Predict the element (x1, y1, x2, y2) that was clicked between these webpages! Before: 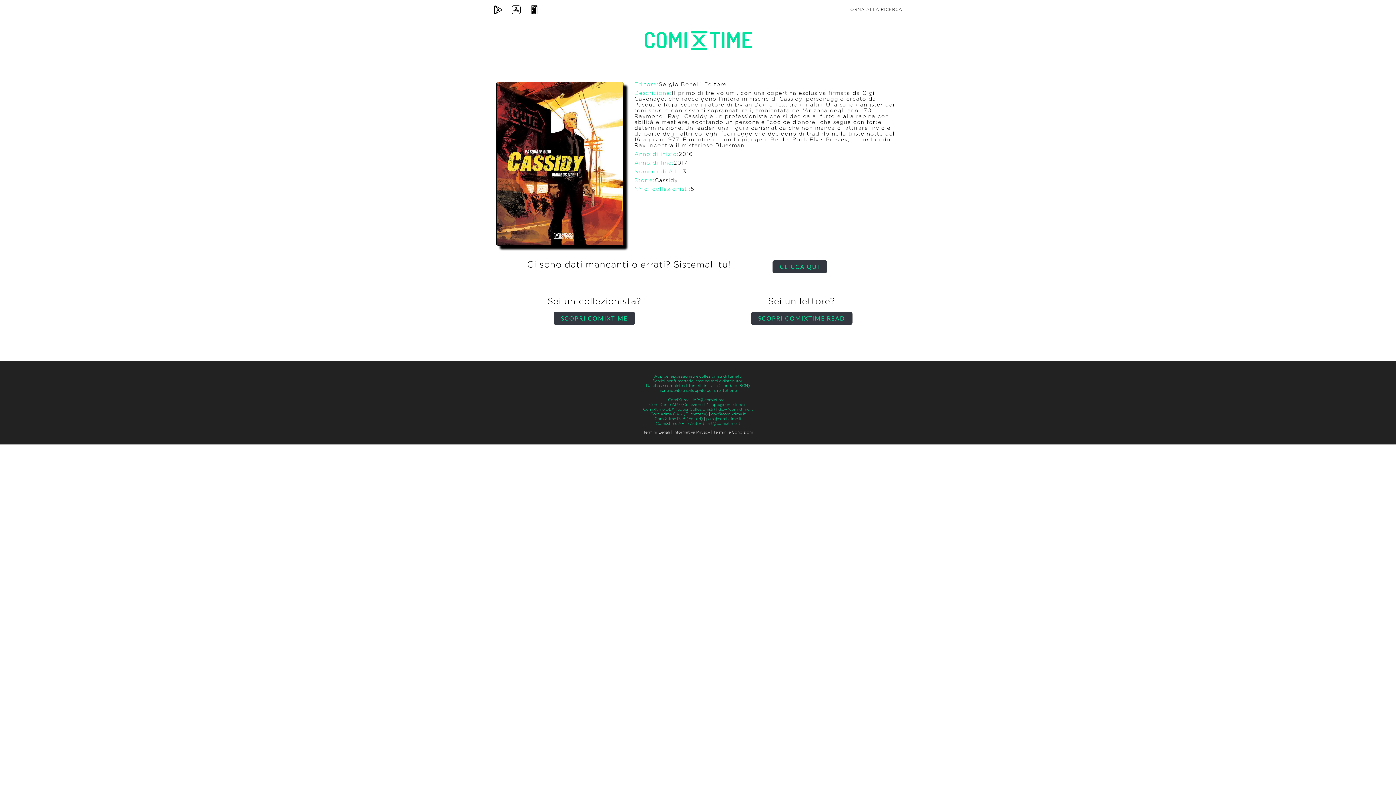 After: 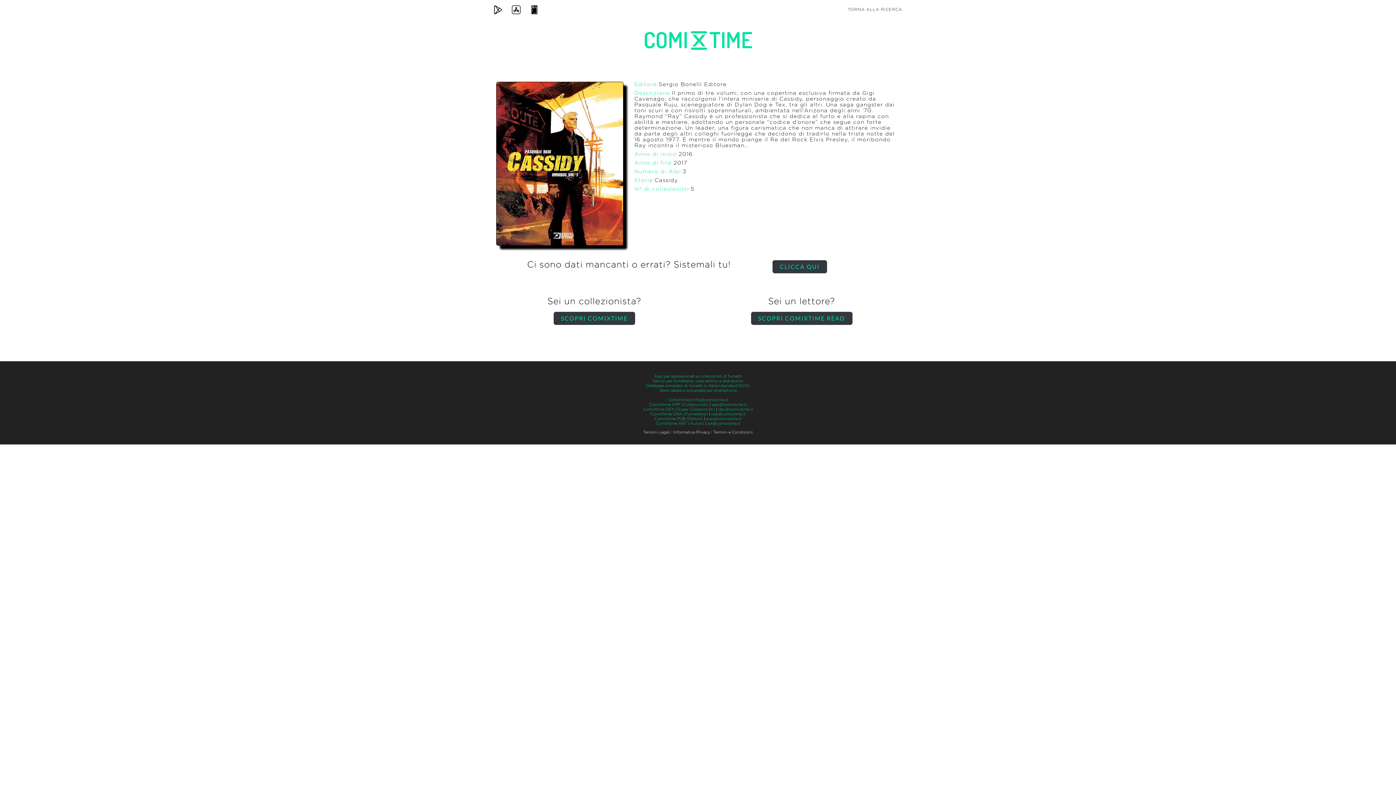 Action: bbox: (490, 4, 505, 15)